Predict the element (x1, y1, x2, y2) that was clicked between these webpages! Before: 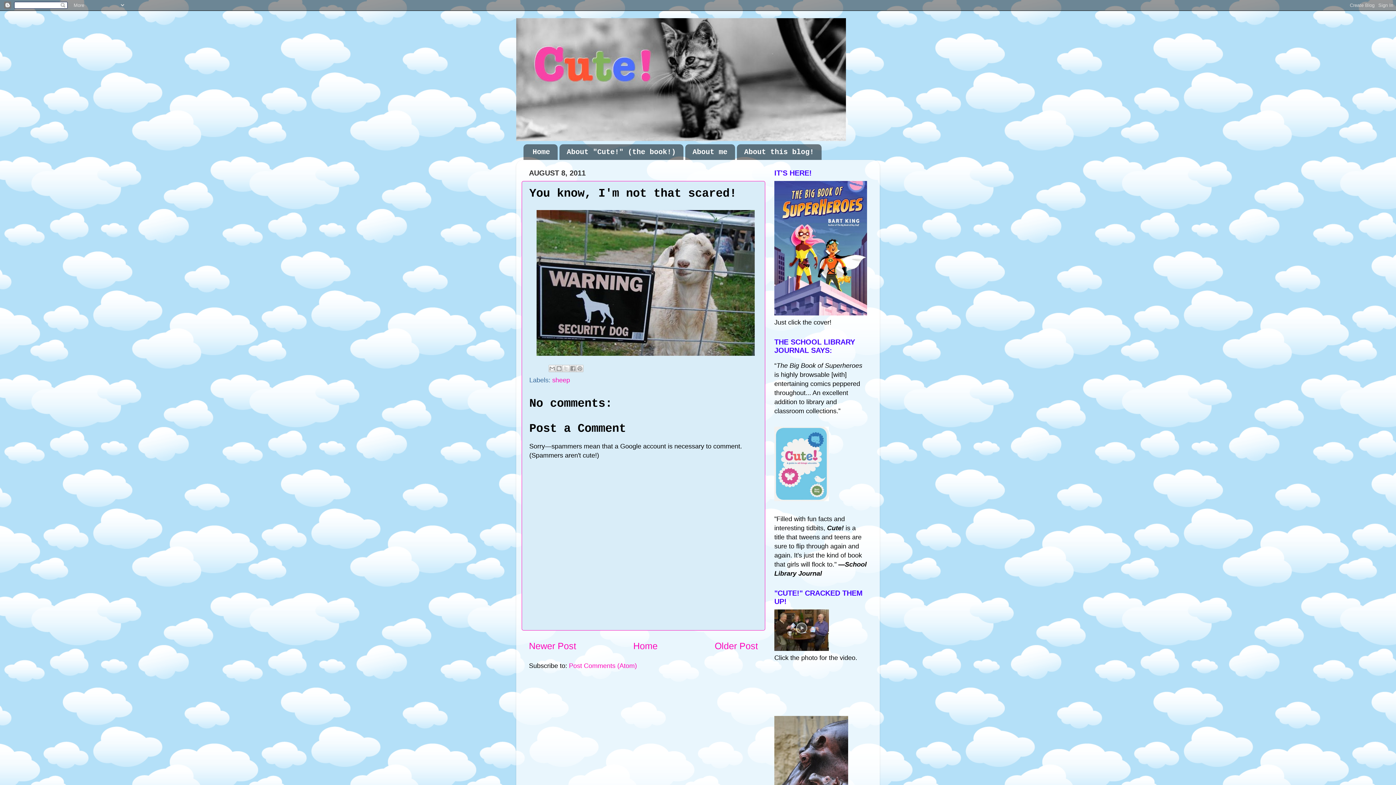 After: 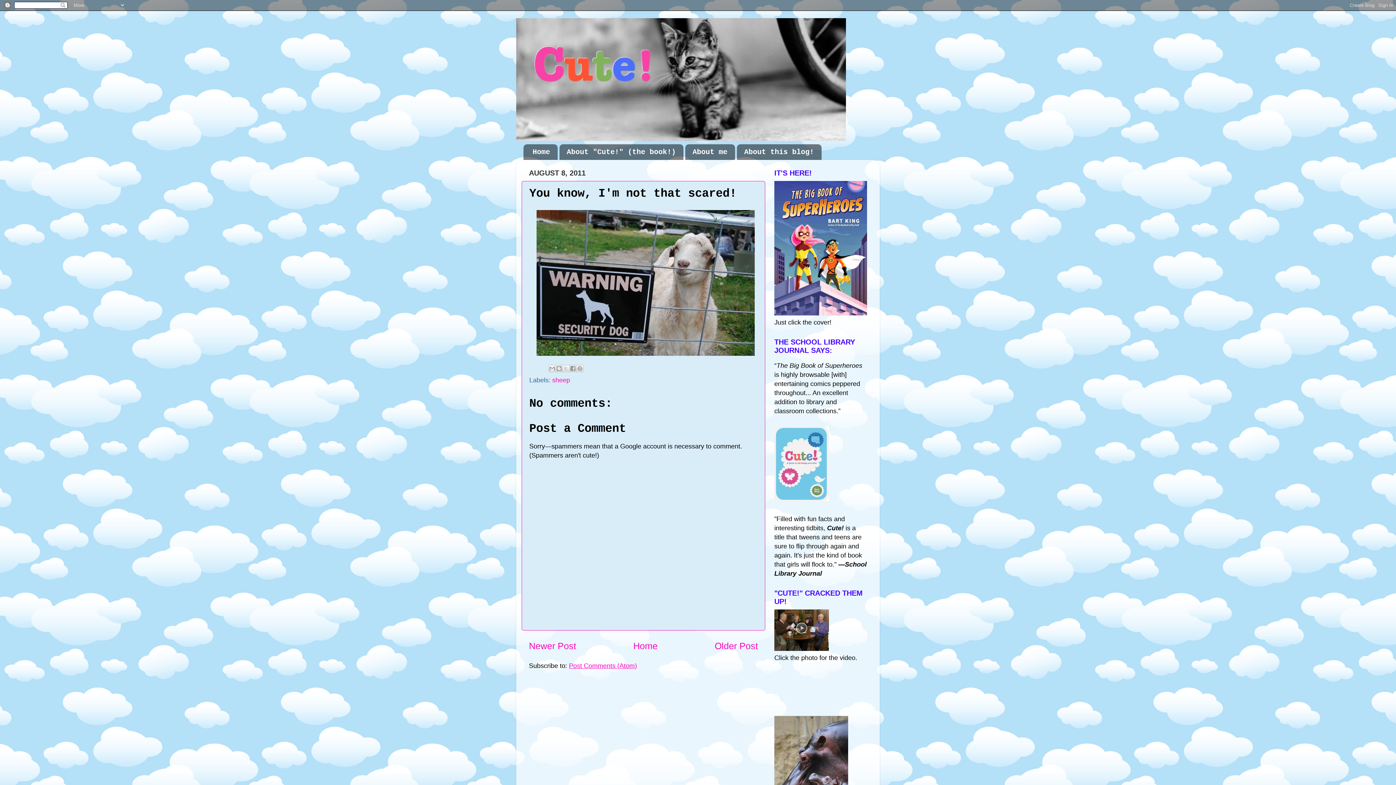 Action: bbox: (569, 662, 637, 669) label: Post Comments (Atom)